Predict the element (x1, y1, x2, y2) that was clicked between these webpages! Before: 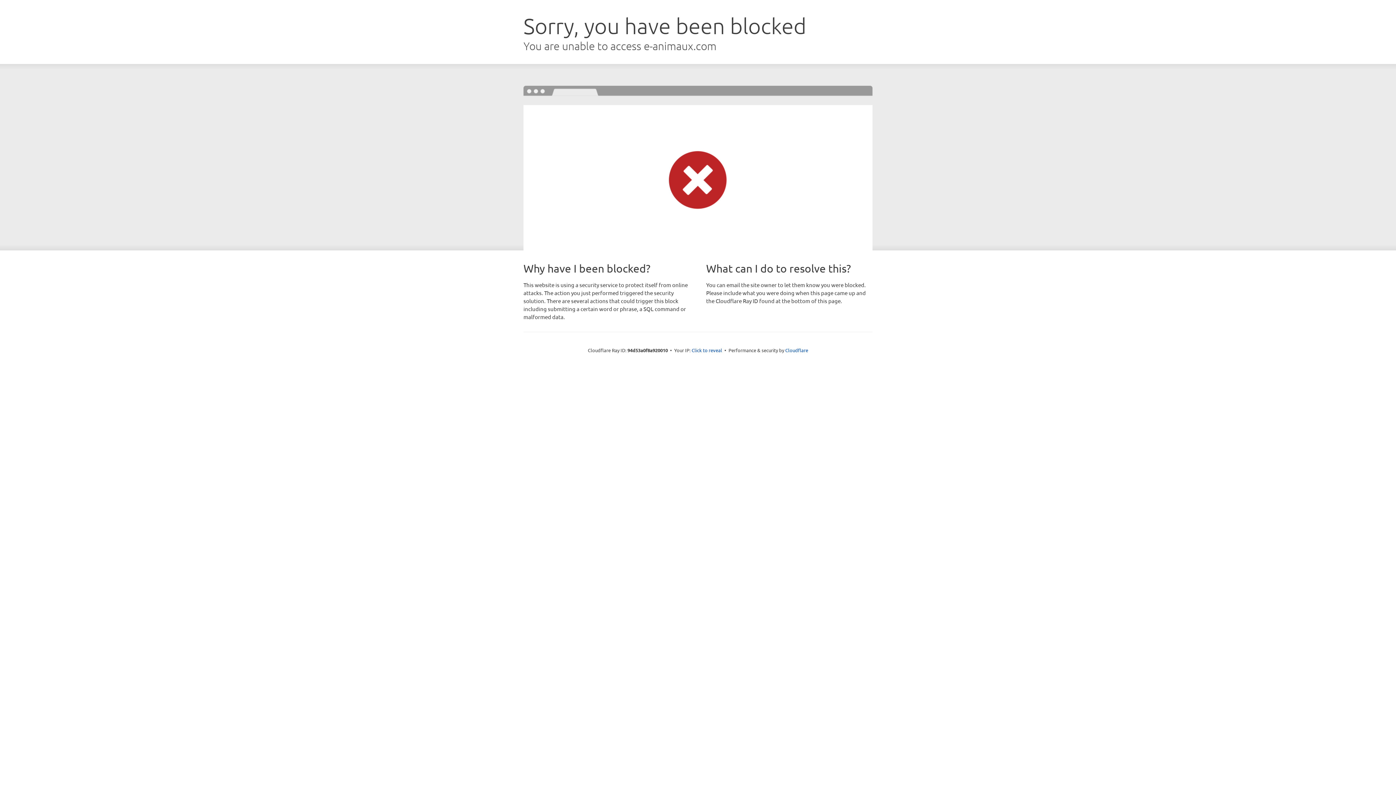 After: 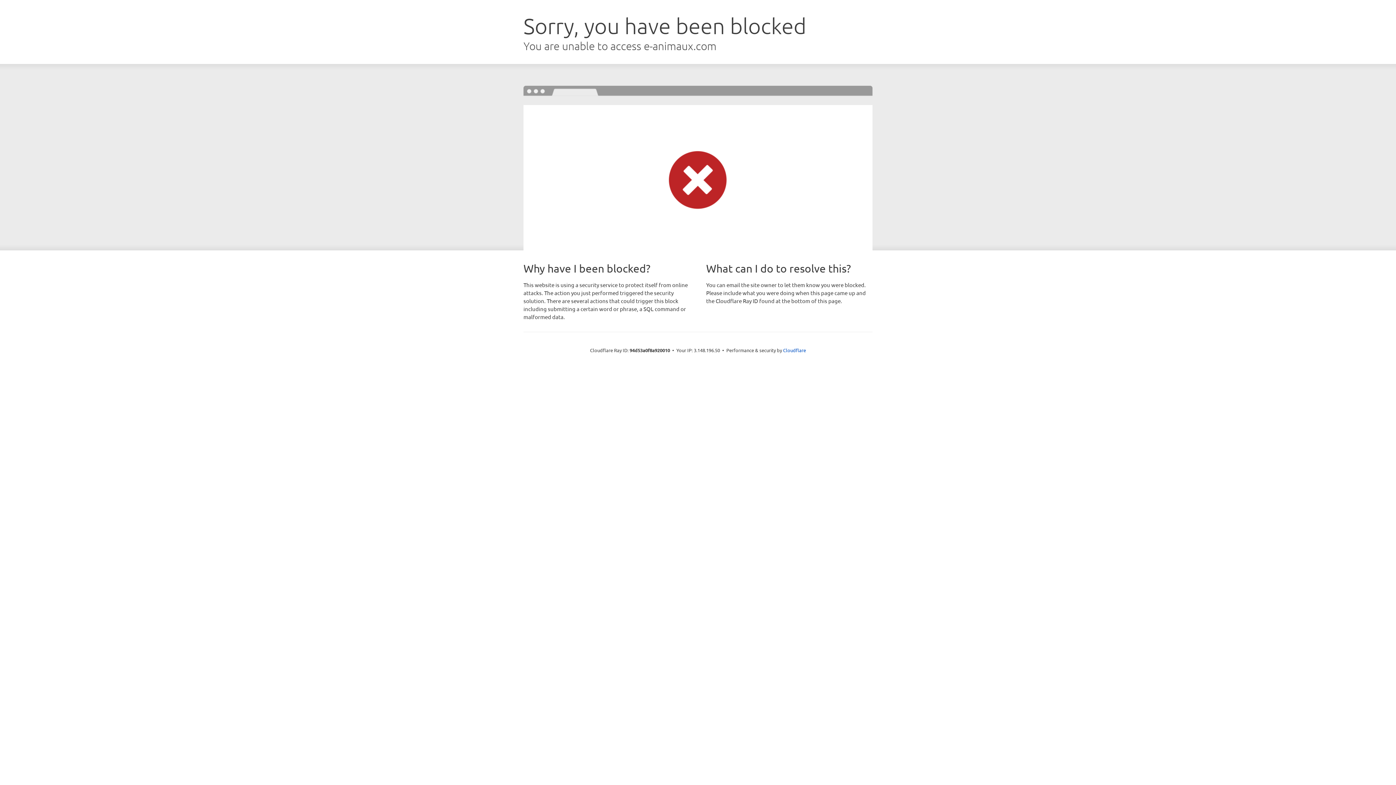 Action: bbox: (691, 346, 722, 353) label: Click to reveal